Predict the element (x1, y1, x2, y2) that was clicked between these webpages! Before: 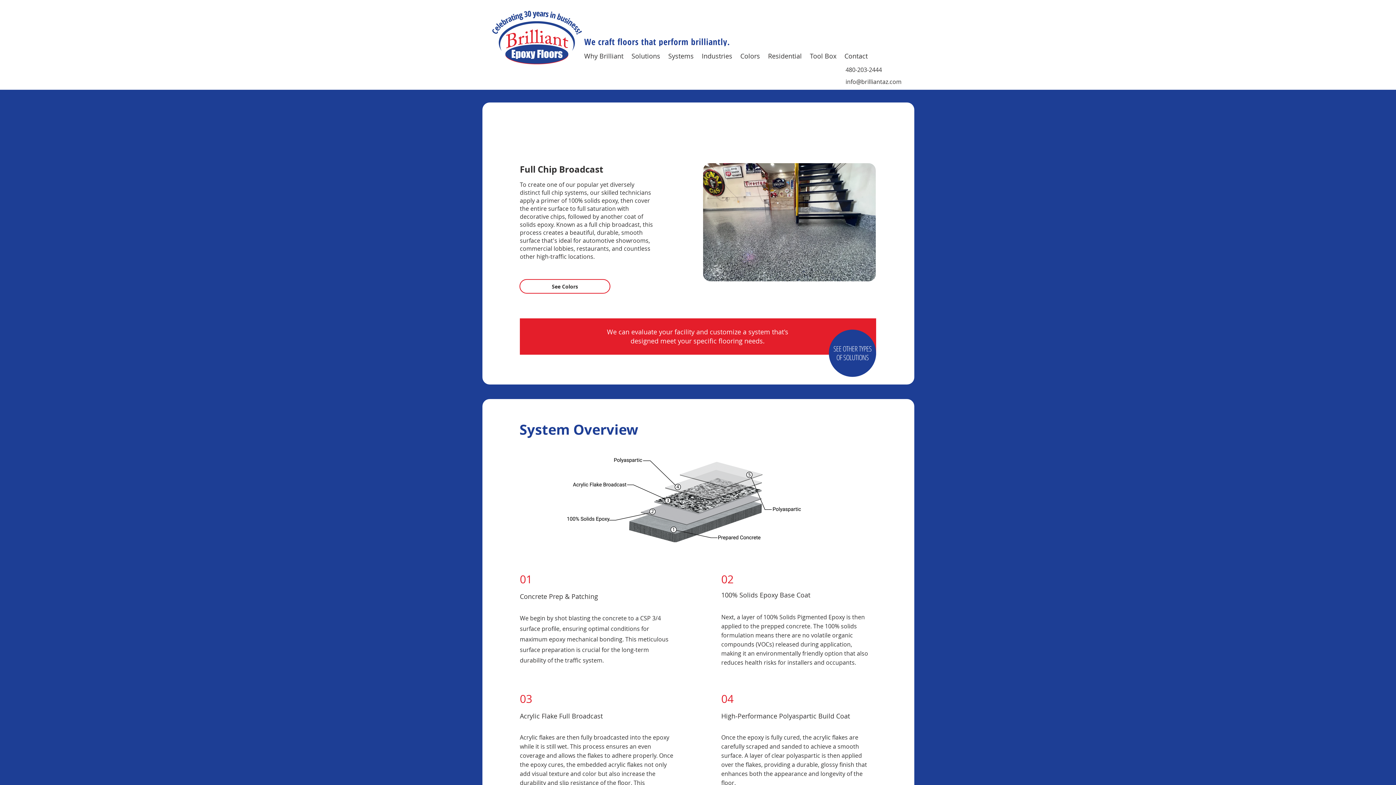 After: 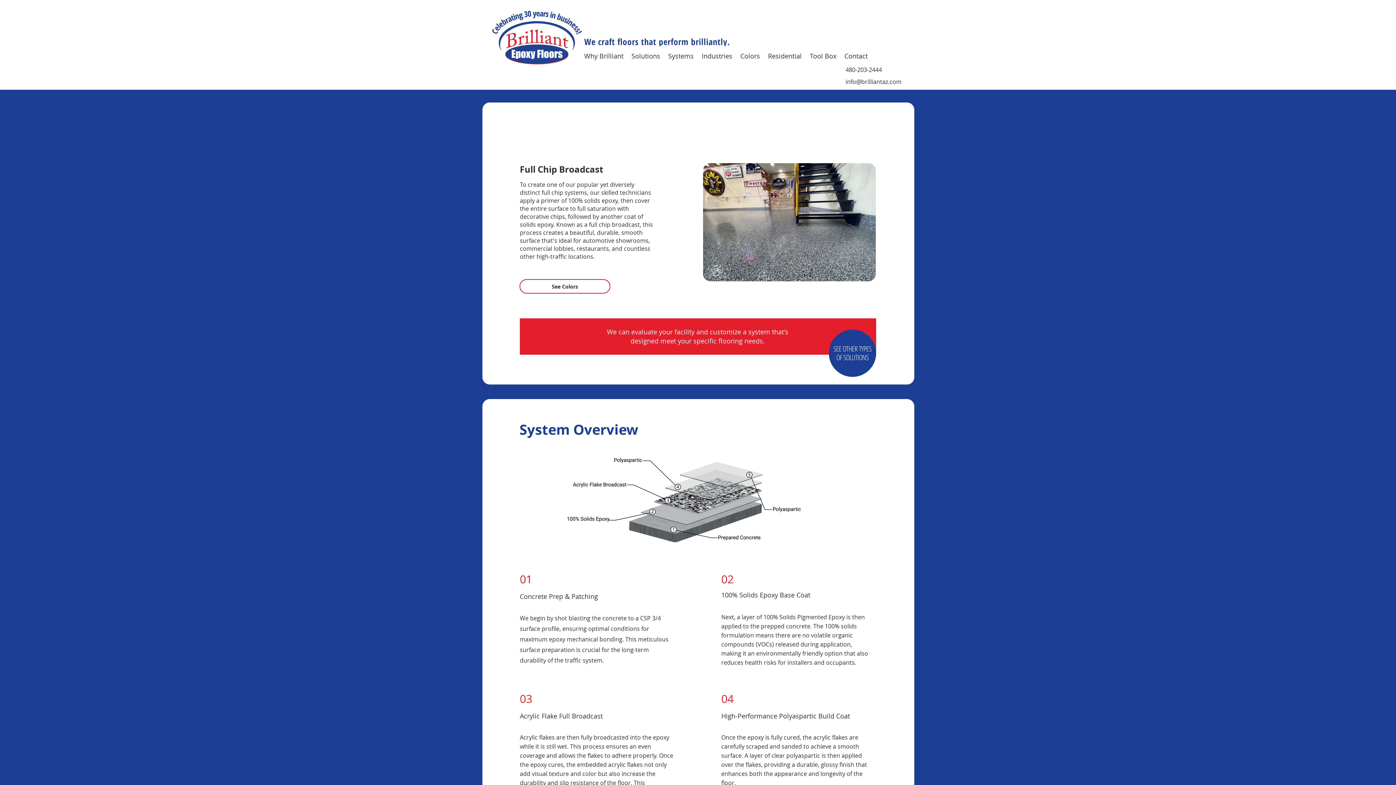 Action: bbox: (701, 46, 740, 65) label: Industries